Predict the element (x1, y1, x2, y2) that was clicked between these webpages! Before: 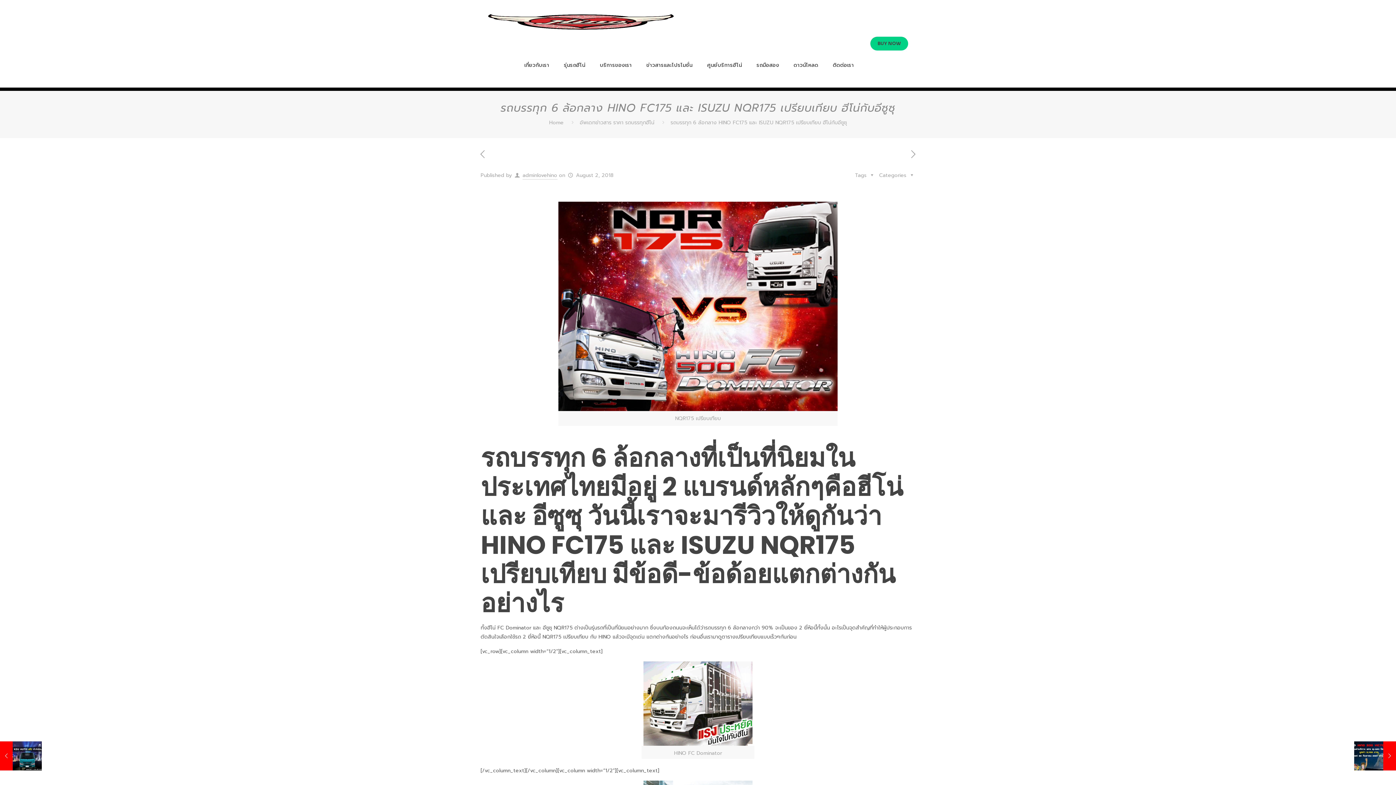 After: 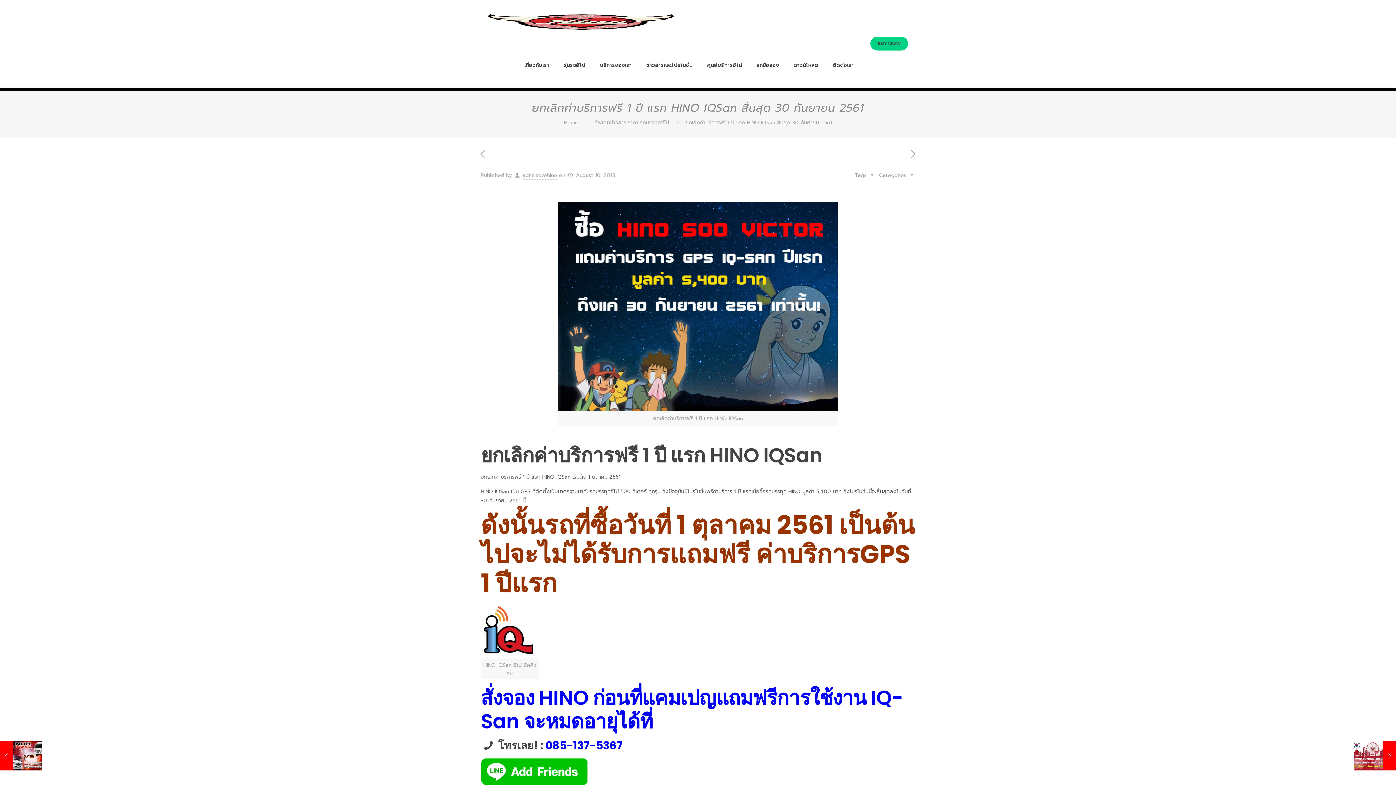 Action: label: ยกเลิกค่าบริการฟรี 1 ปี แรก HINO IQSan สิ้นสุด 30 กันยายน 2561
August 10, 2018 bbox: (1354, 741, 1396, 770)